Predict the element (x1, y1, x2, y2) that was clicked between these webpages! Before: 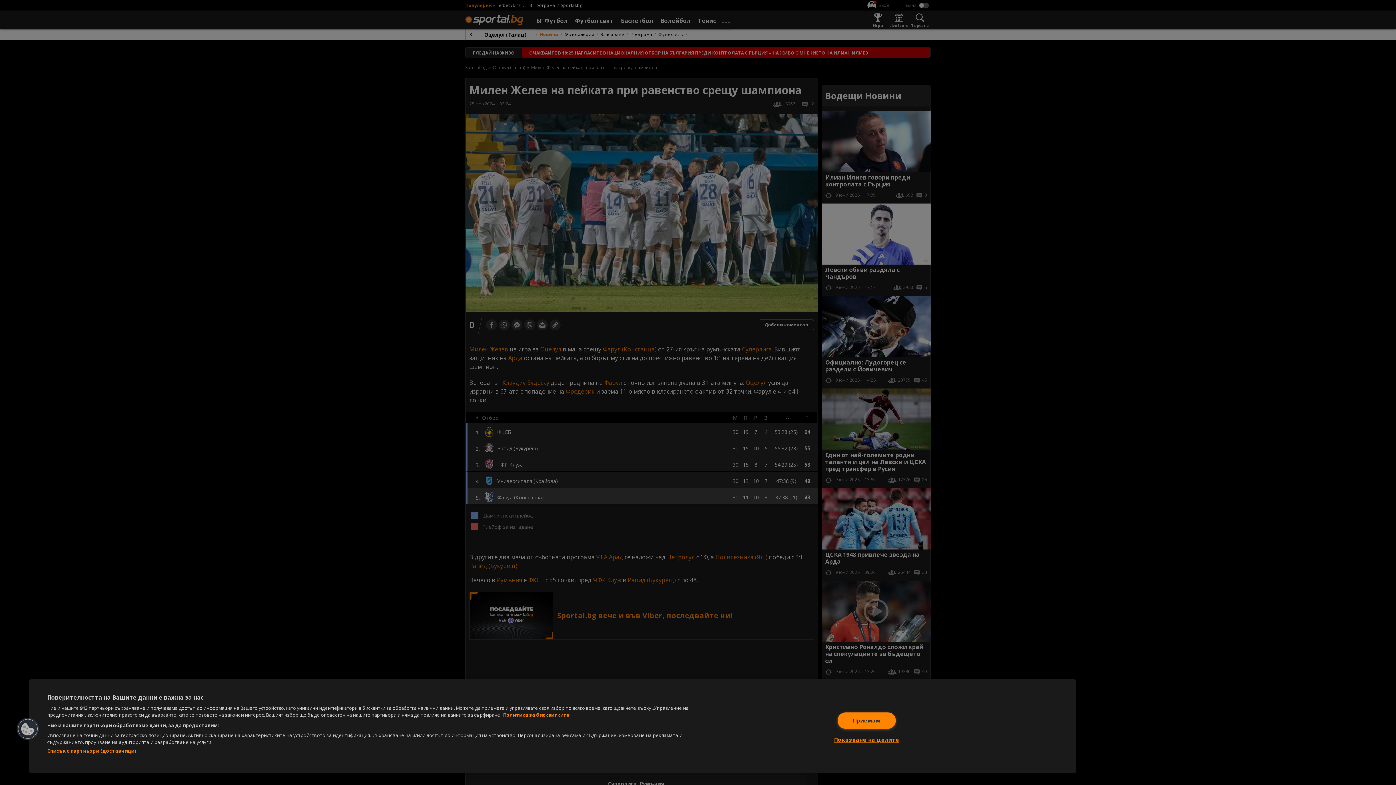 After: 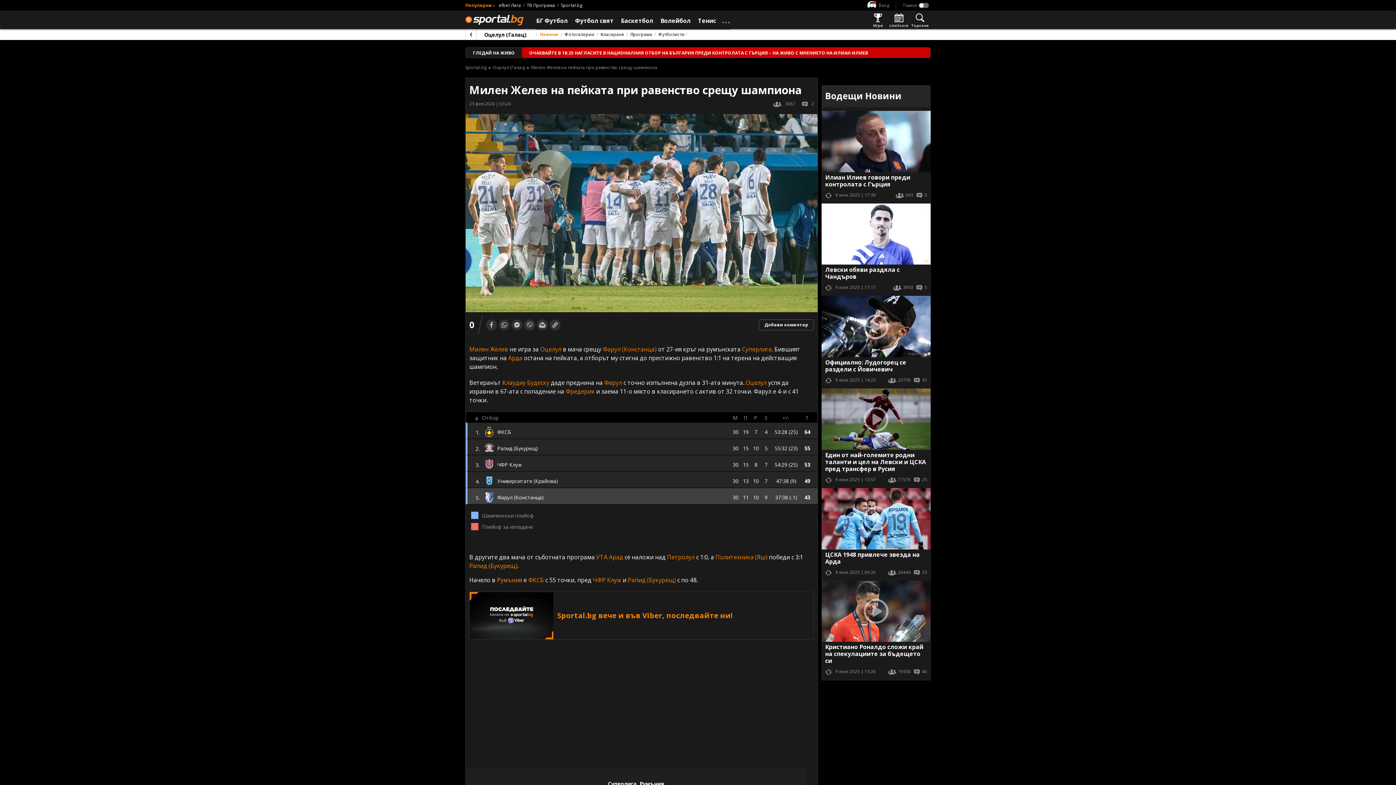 Action: label: Приемам bbox: (837, 712, 895, 728)